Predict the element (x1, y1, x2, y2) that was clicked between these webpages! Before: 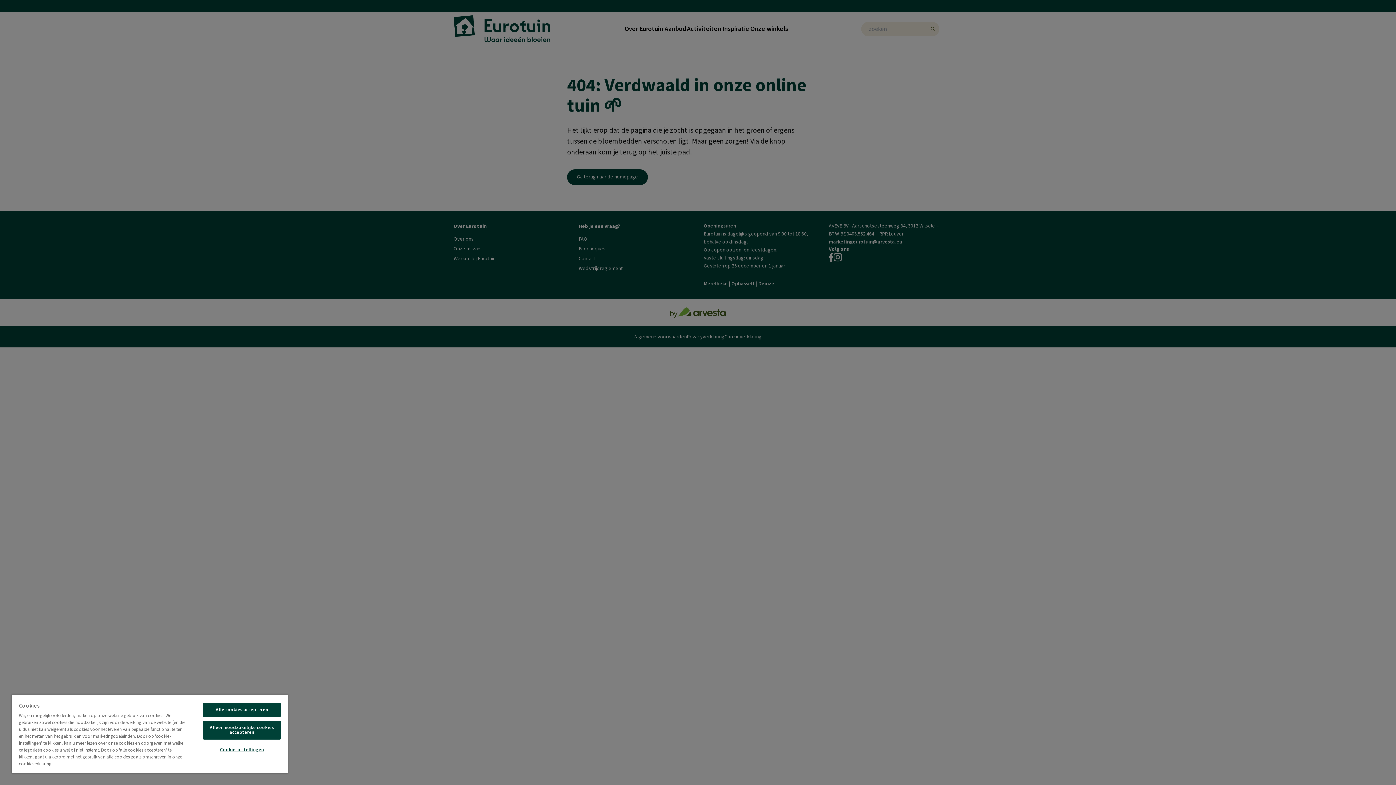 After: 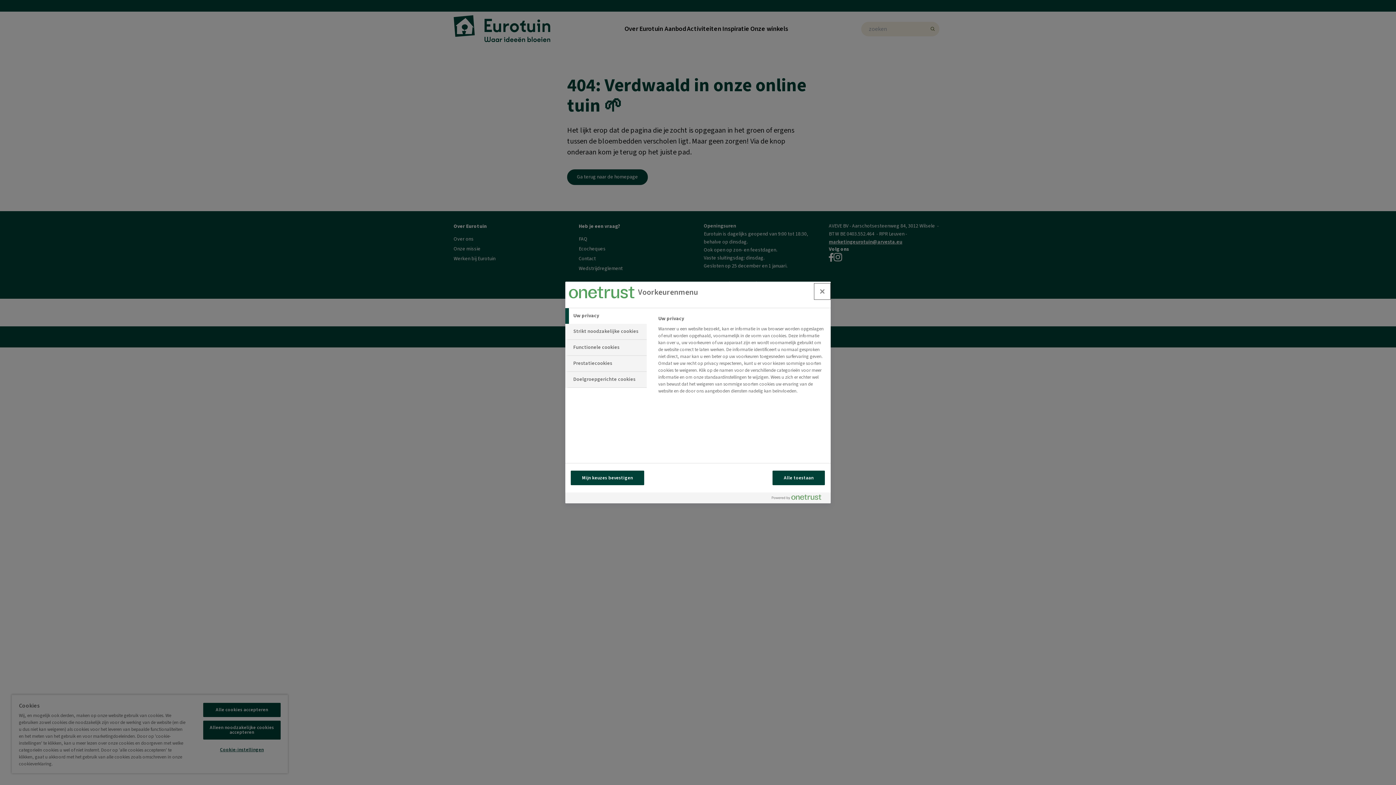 Action: bbox: (203, 743, 280, 757) label: Cookie-instellingen